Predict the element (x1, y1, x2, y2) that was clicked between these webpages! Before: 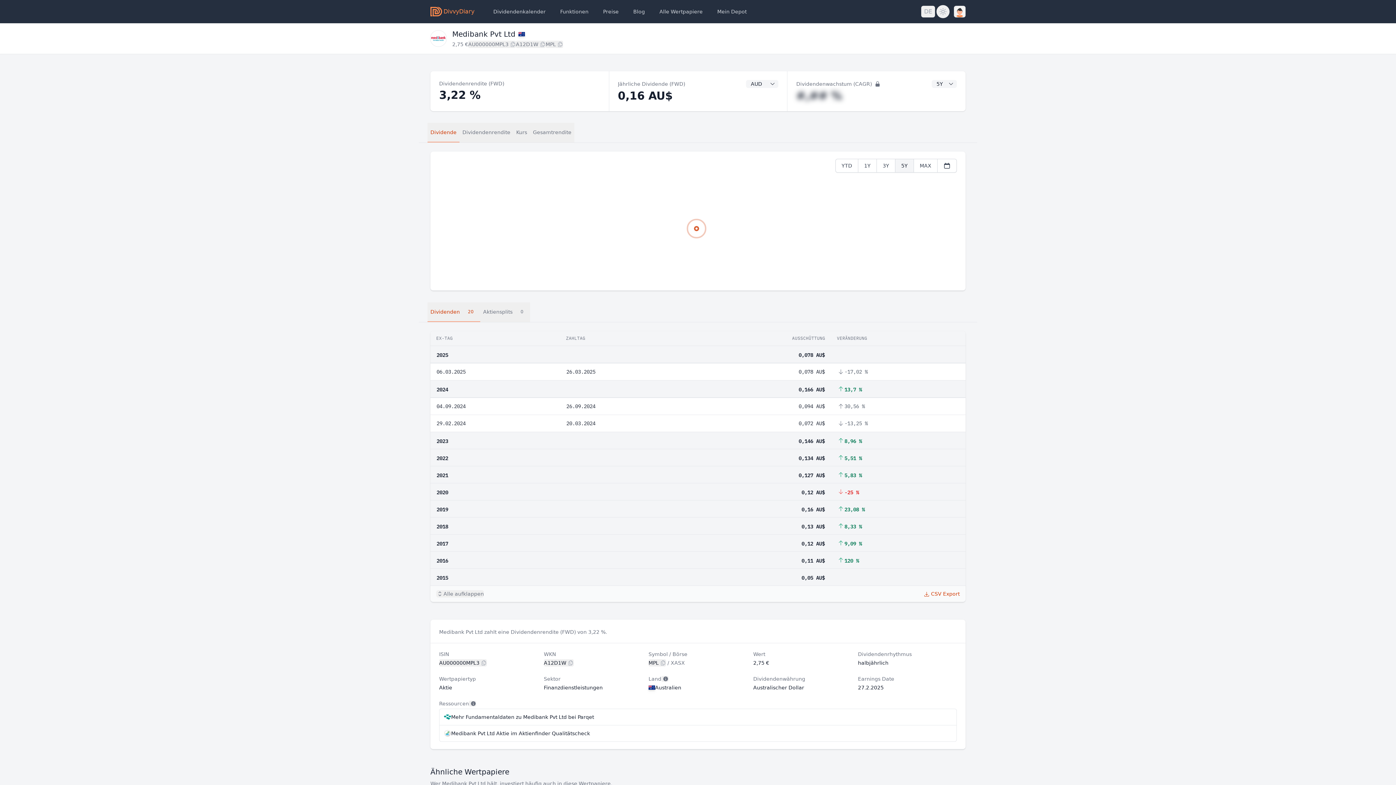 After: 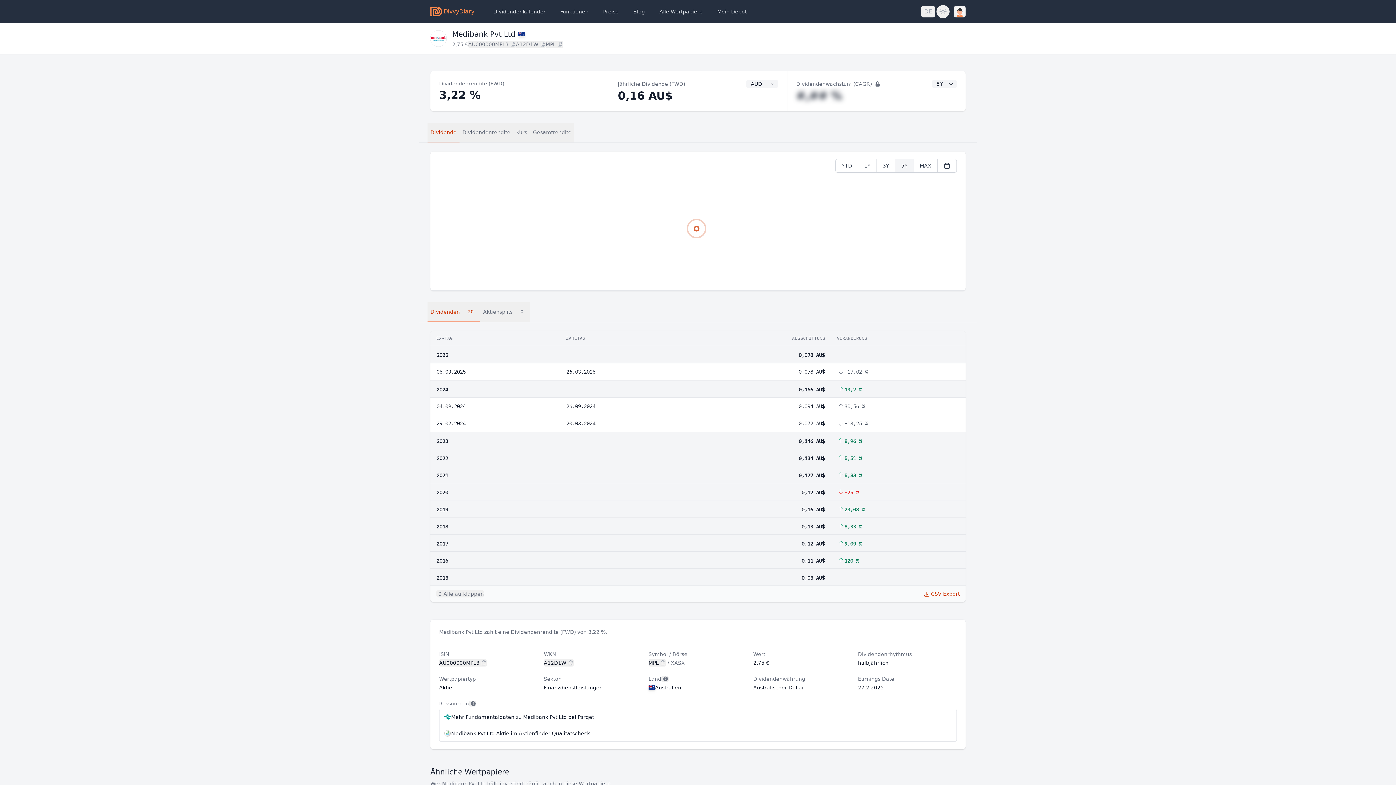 Action: bbox: (661, 676, 668, 682) label: Tooltip